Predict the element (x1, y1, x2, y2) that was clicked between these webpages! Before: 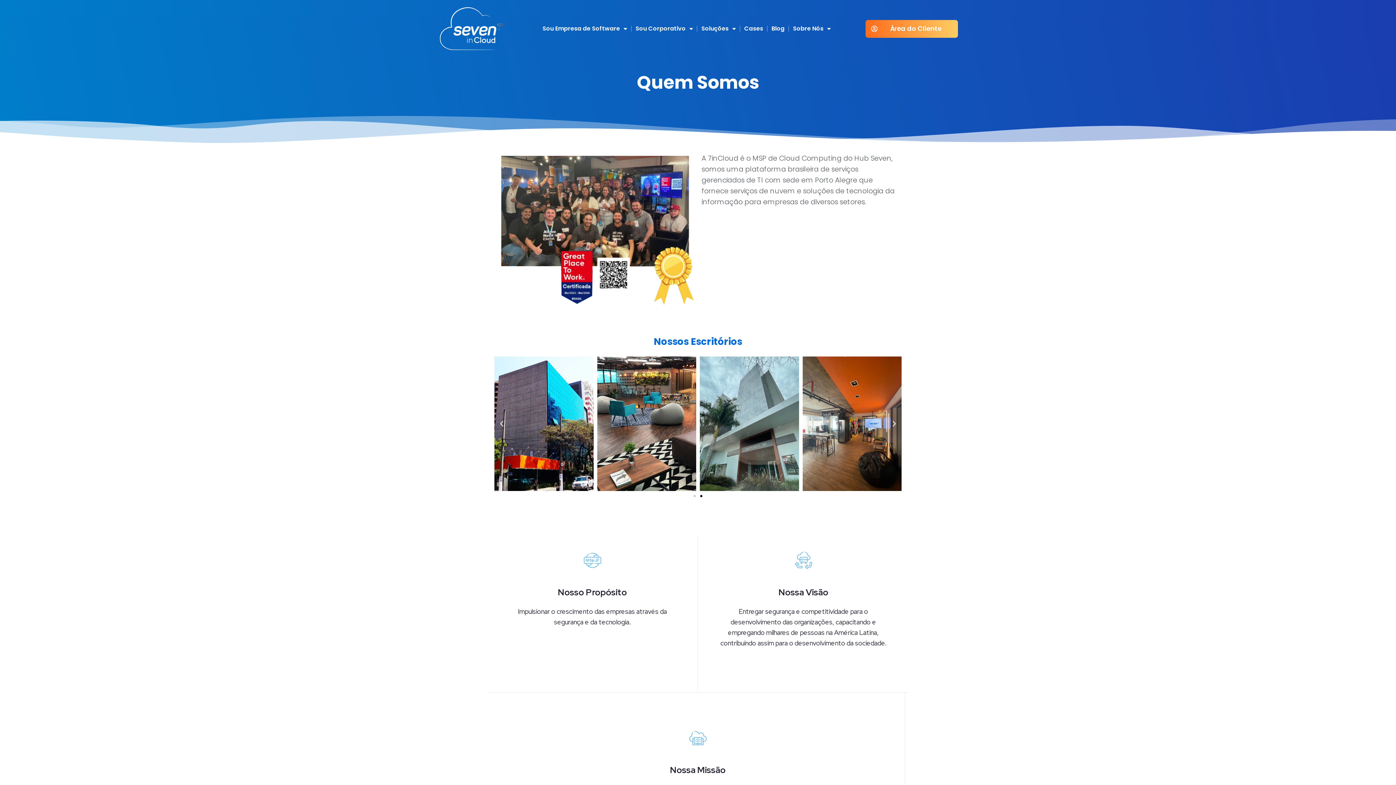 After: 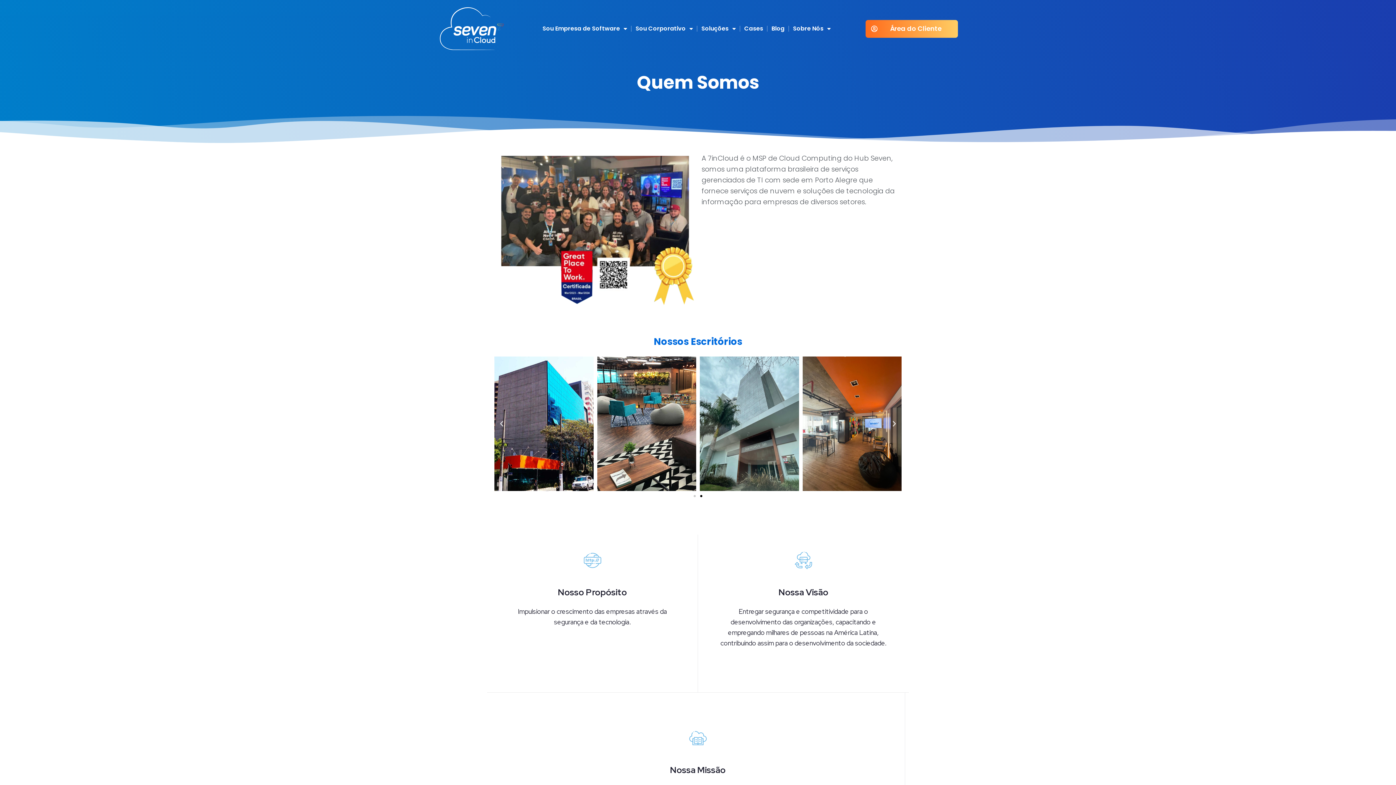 Action: bbox: (700, 495, 702, 497) label: Go to slide 2